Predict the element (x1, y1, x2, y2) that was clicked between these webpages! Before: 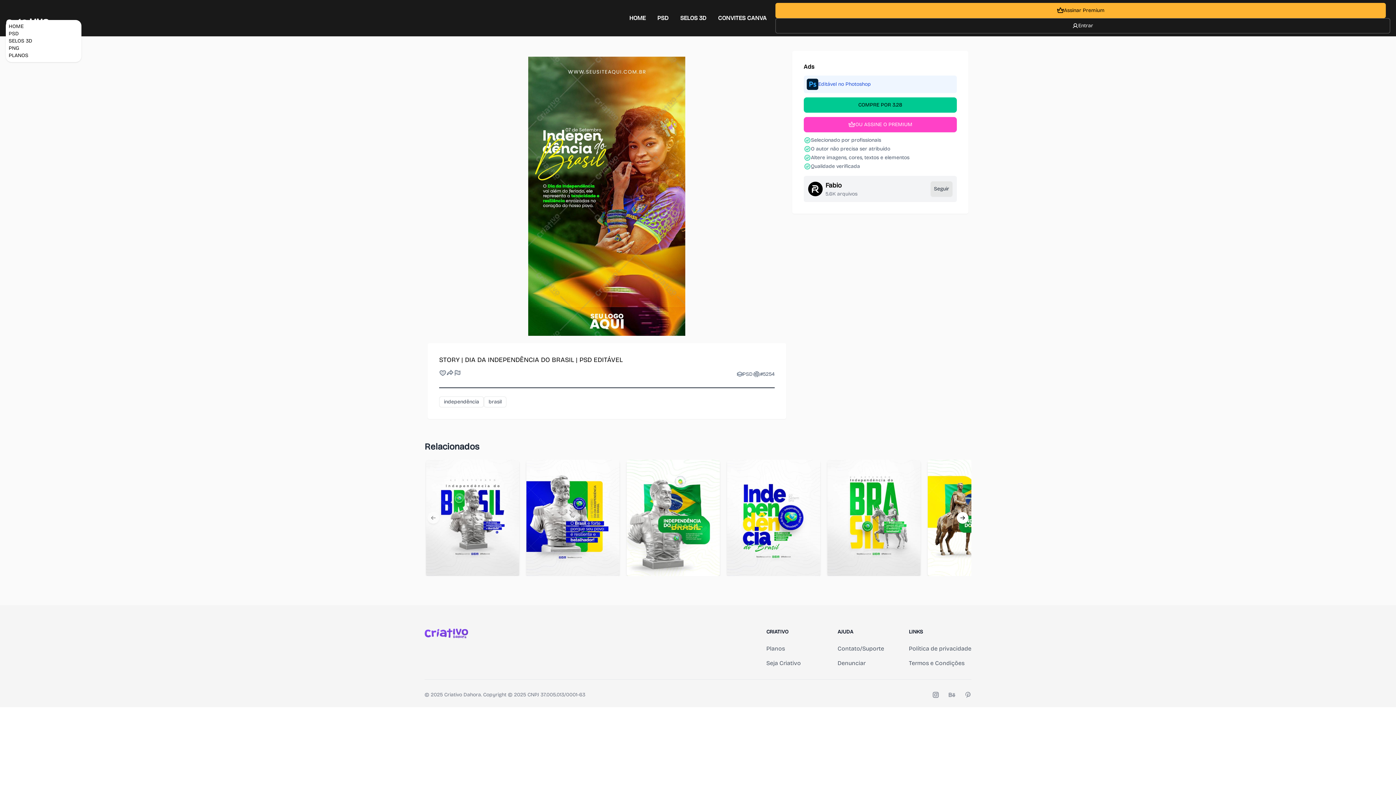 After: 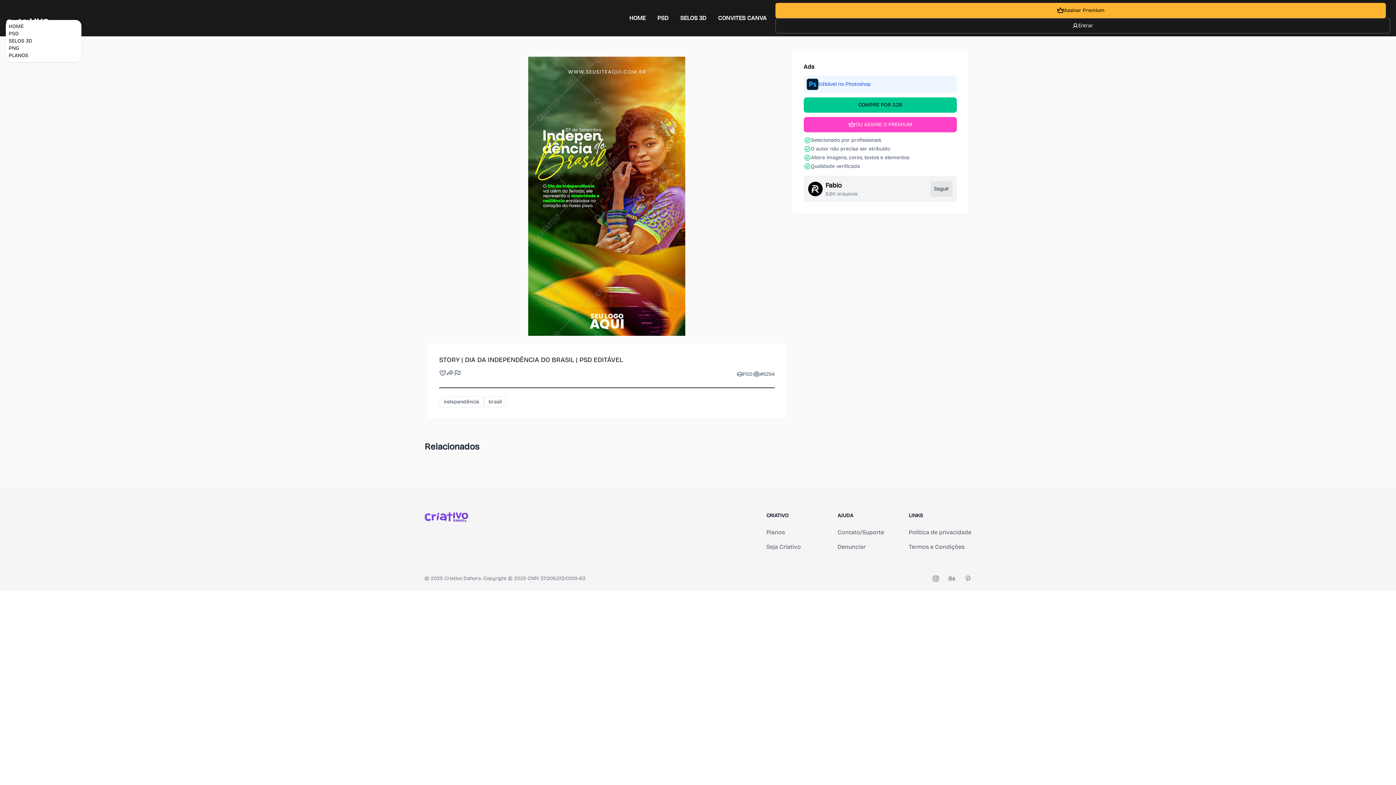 Action: label: Política de privacidade bbox: (909, 645, 971, 652)